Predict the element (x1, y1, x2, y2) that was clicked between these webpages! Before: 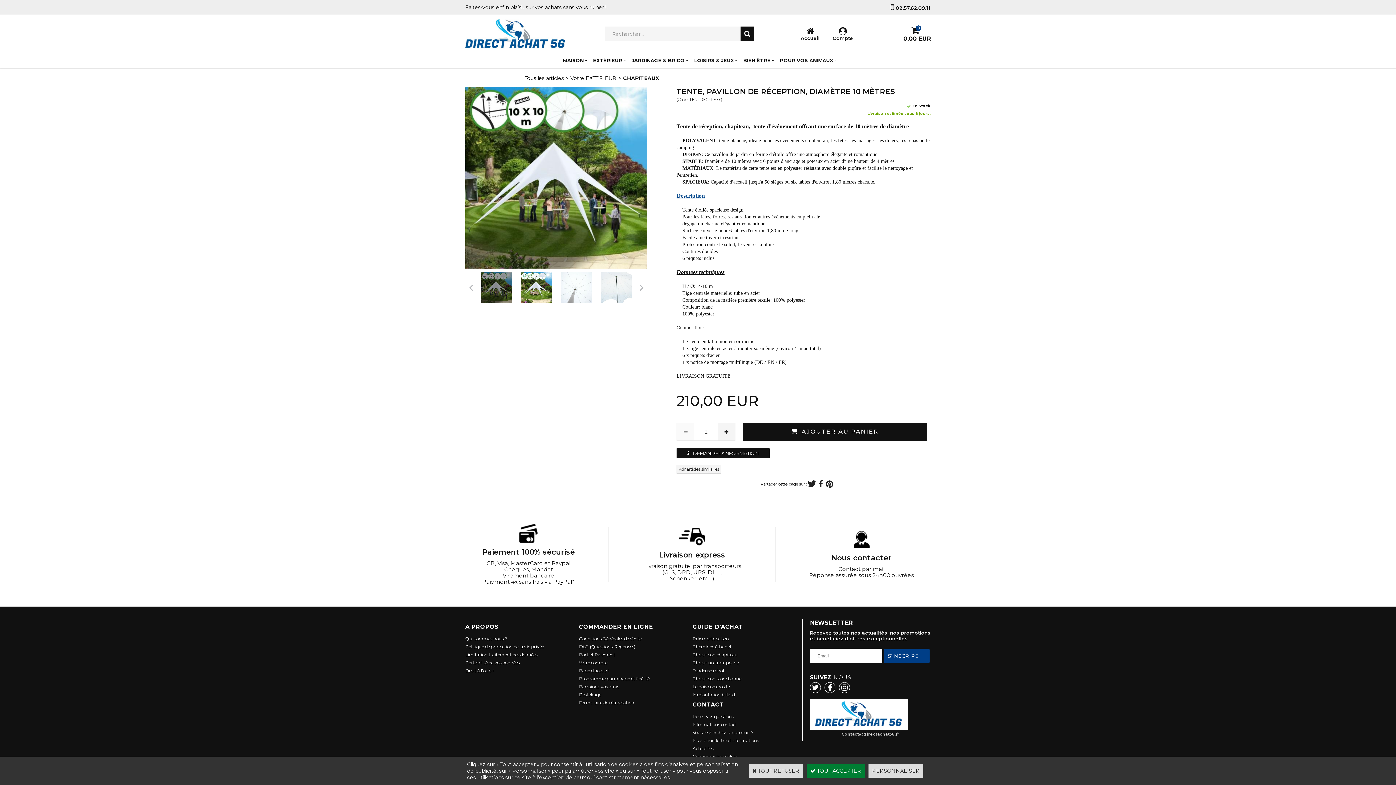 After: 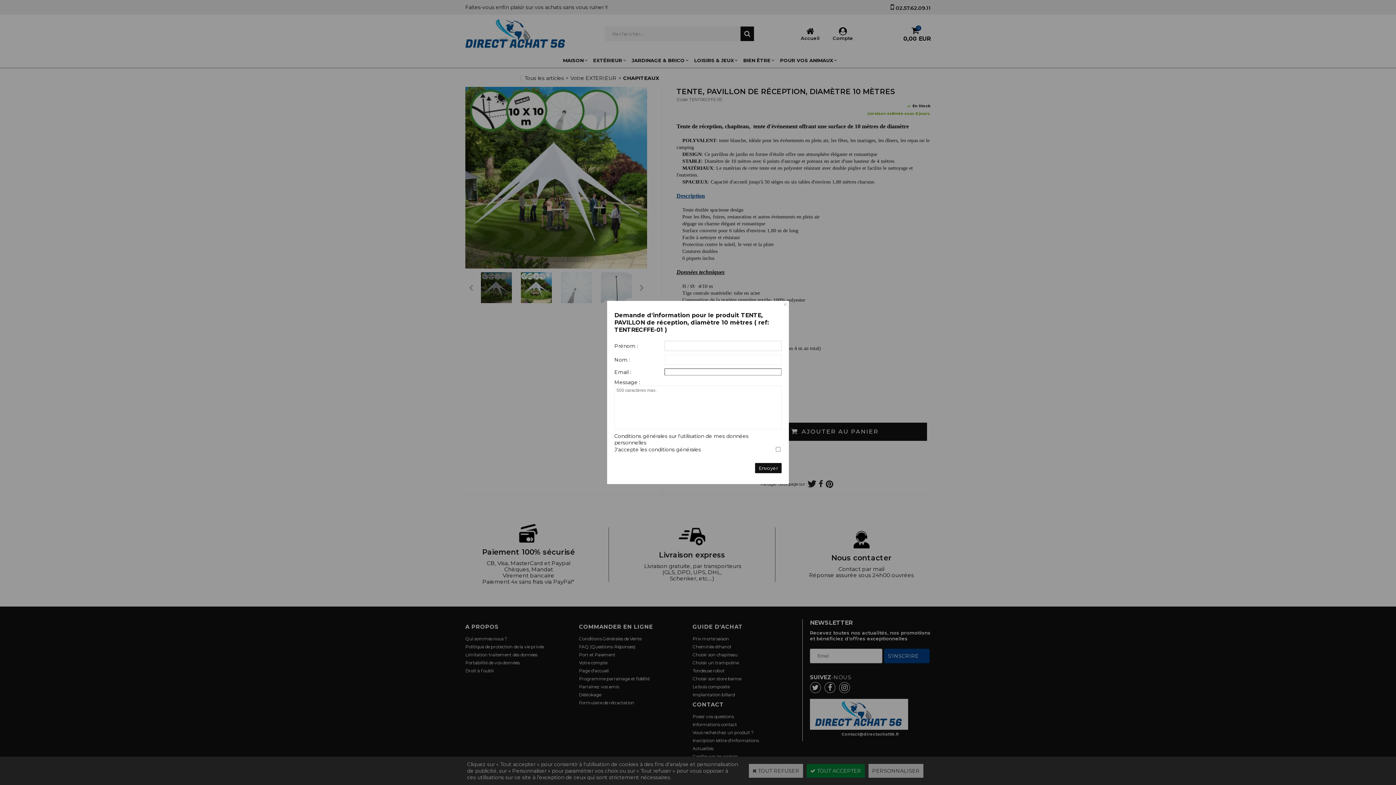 Action: bbox: (676, 448, 769, 458) label: DEMANDE D'INFORMATION